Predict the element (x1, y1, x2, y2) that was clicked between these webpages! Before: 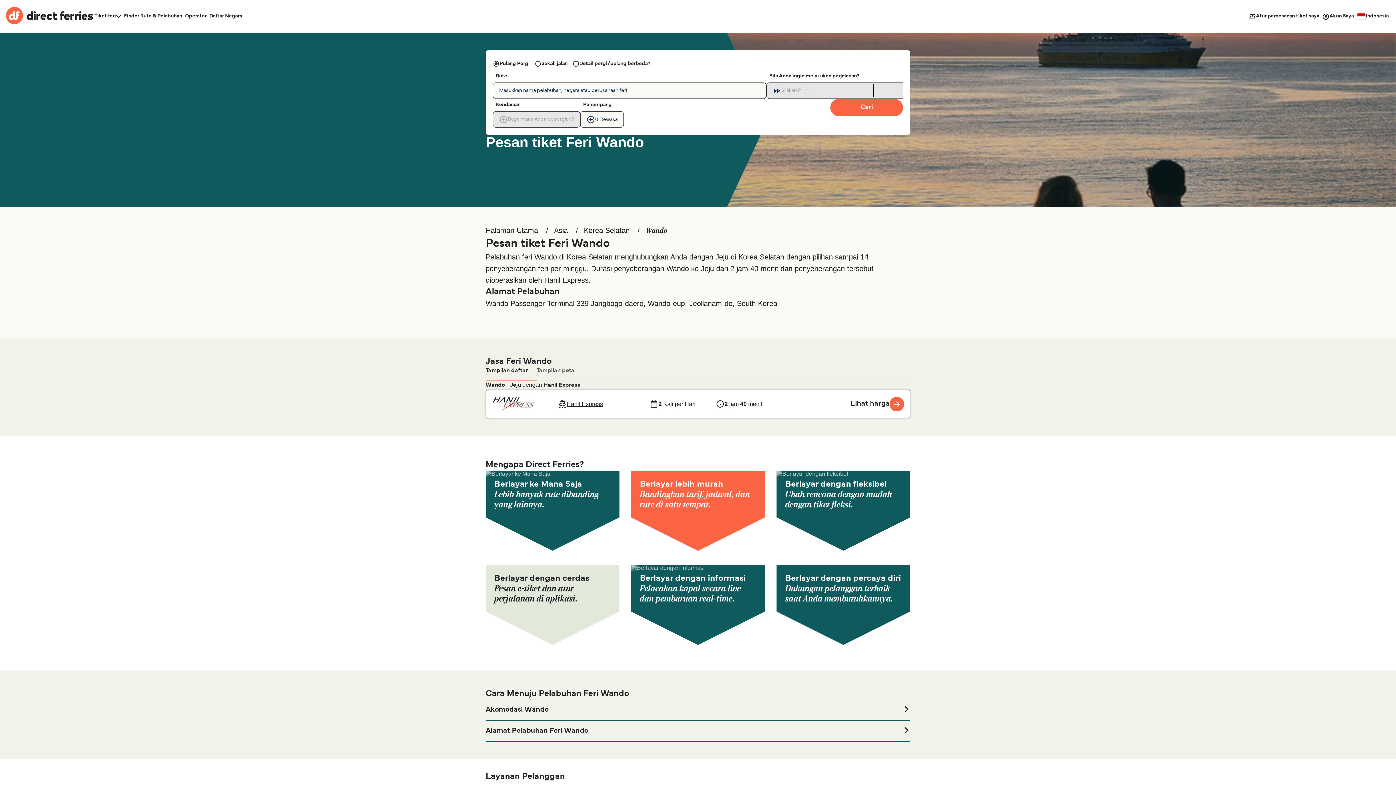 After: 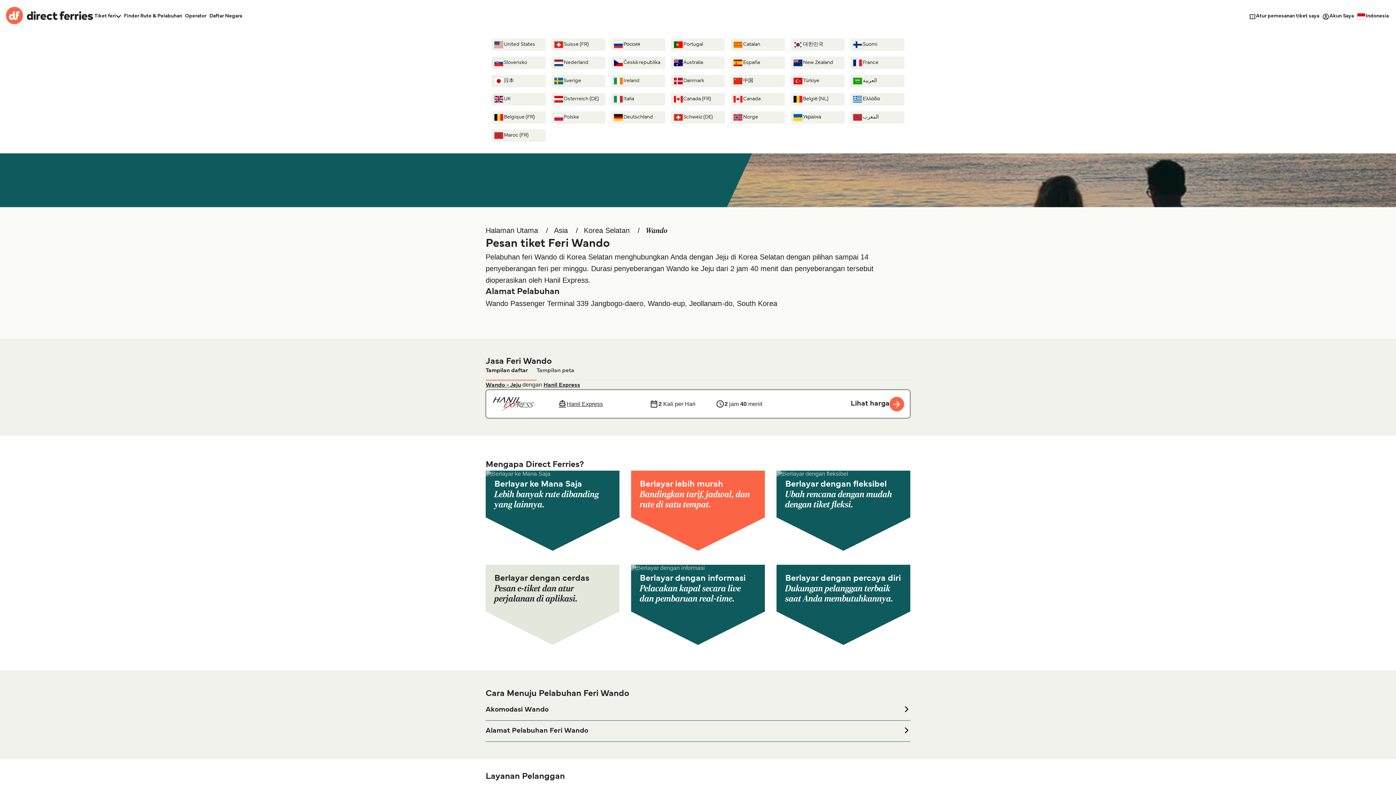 Action: label: Indonesia bbox: (1355, 11, 1390, 21)